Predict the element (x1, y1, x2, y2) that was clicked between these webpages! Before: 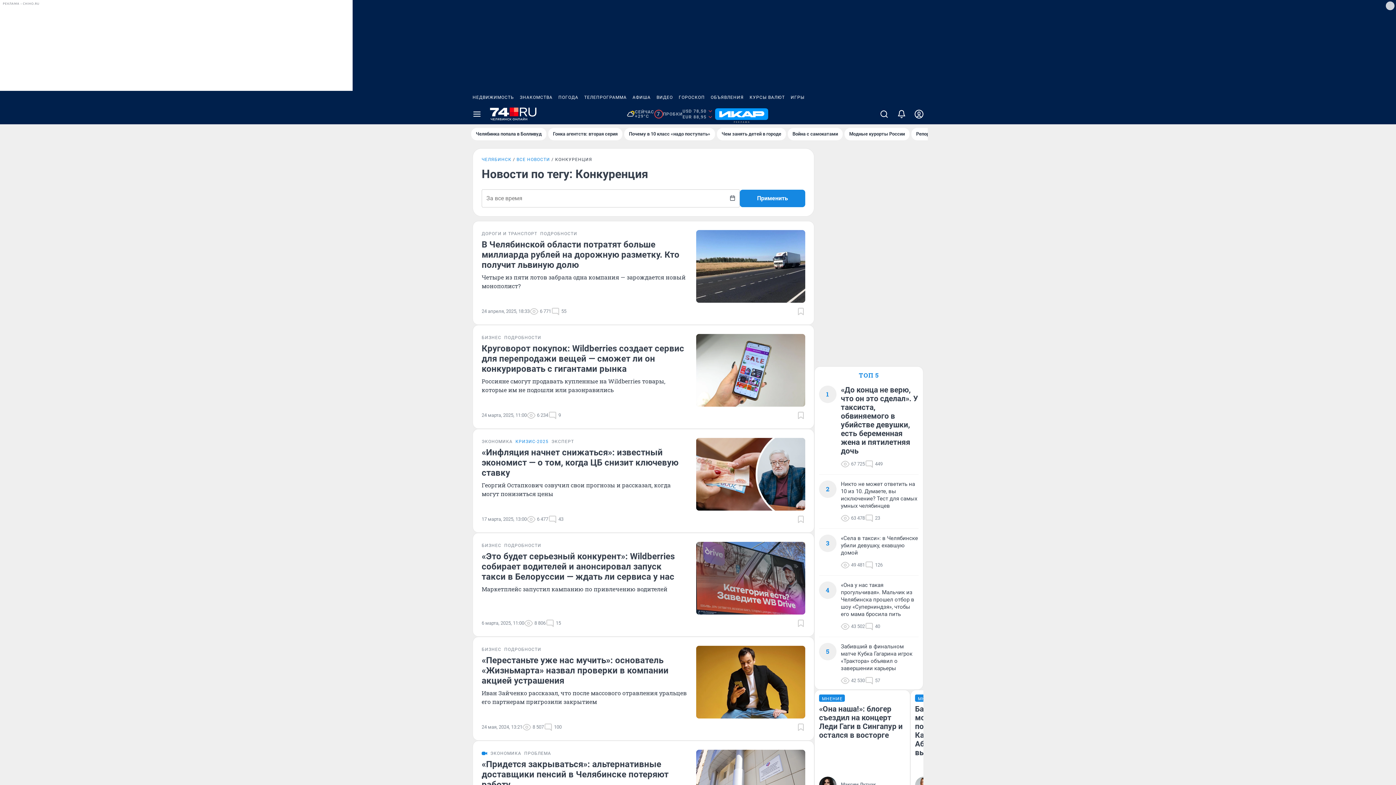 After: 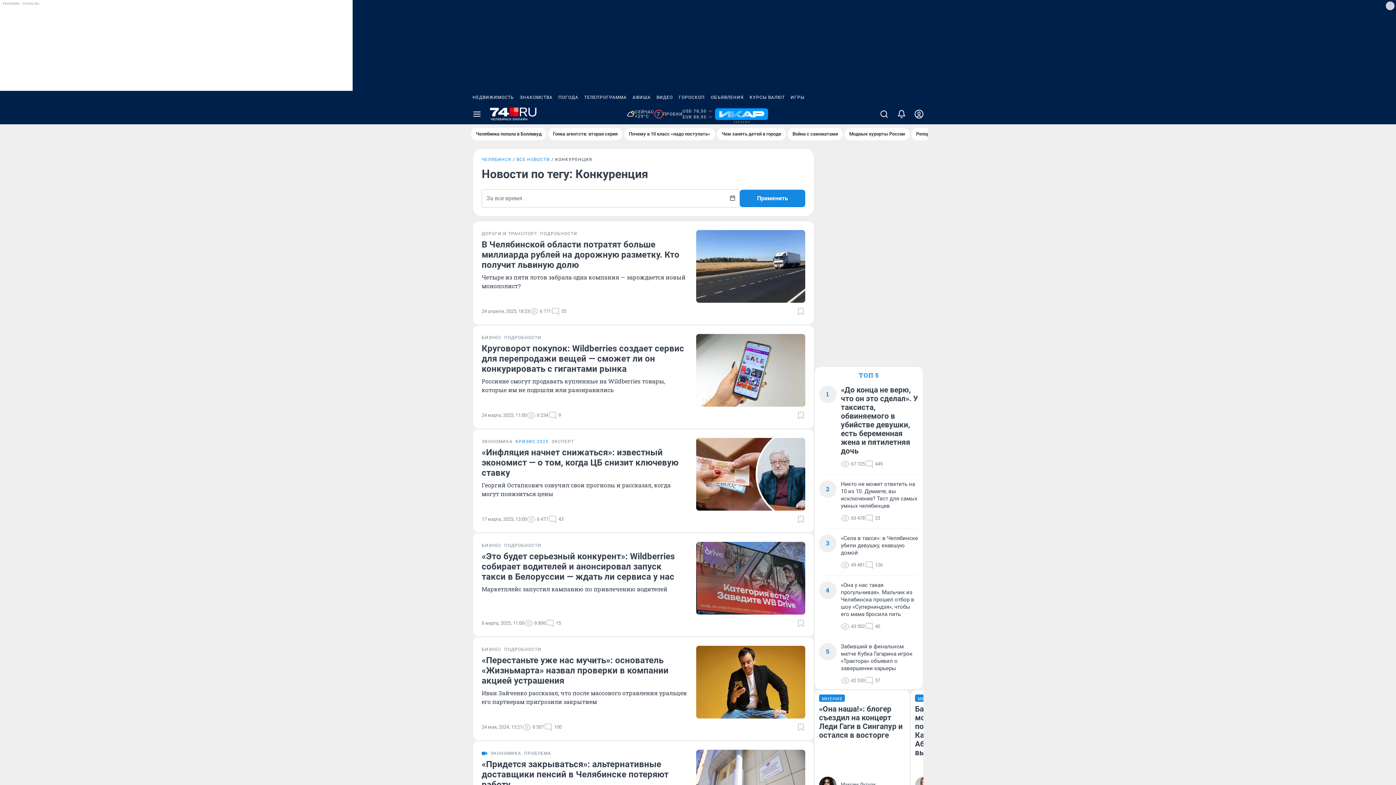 Action: label: Применить bbox: (740, 189, 805, 207)